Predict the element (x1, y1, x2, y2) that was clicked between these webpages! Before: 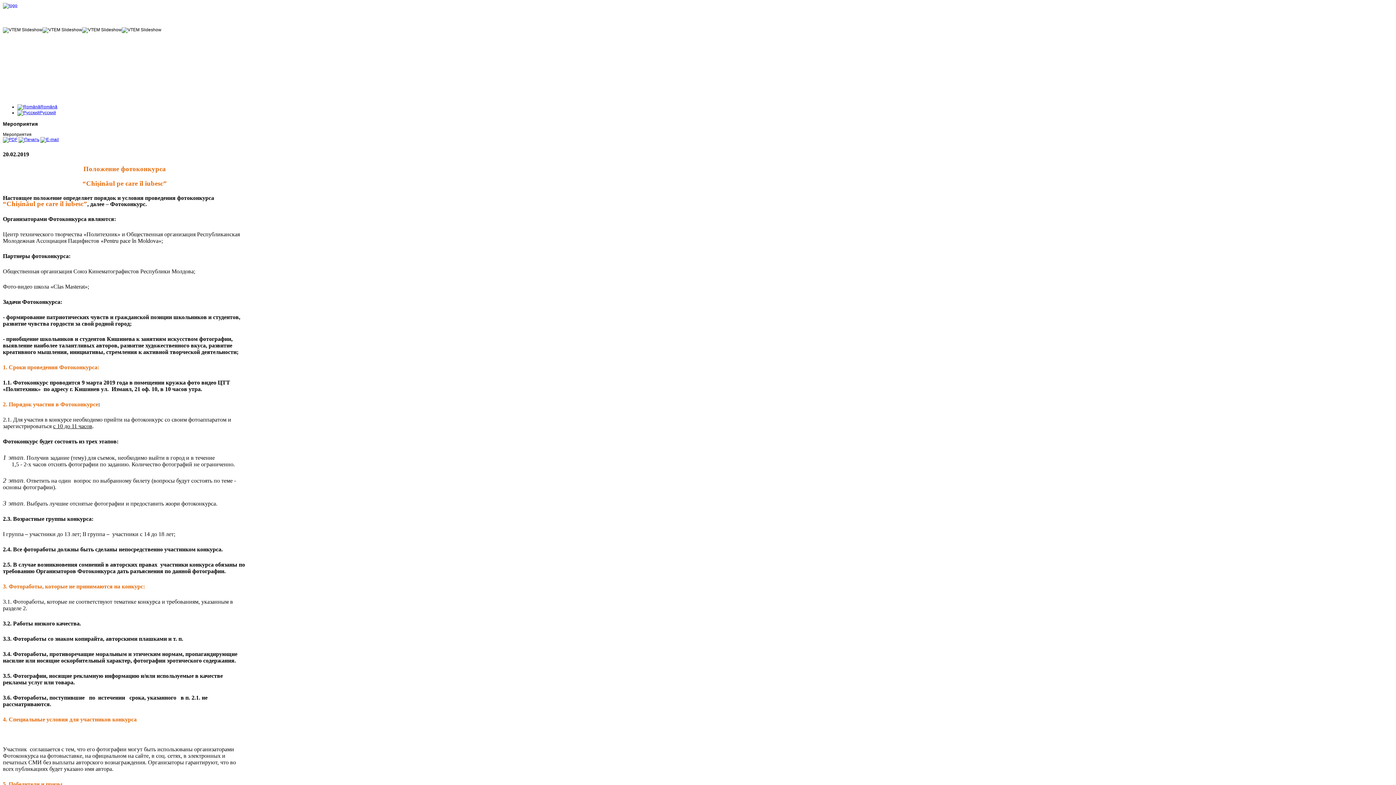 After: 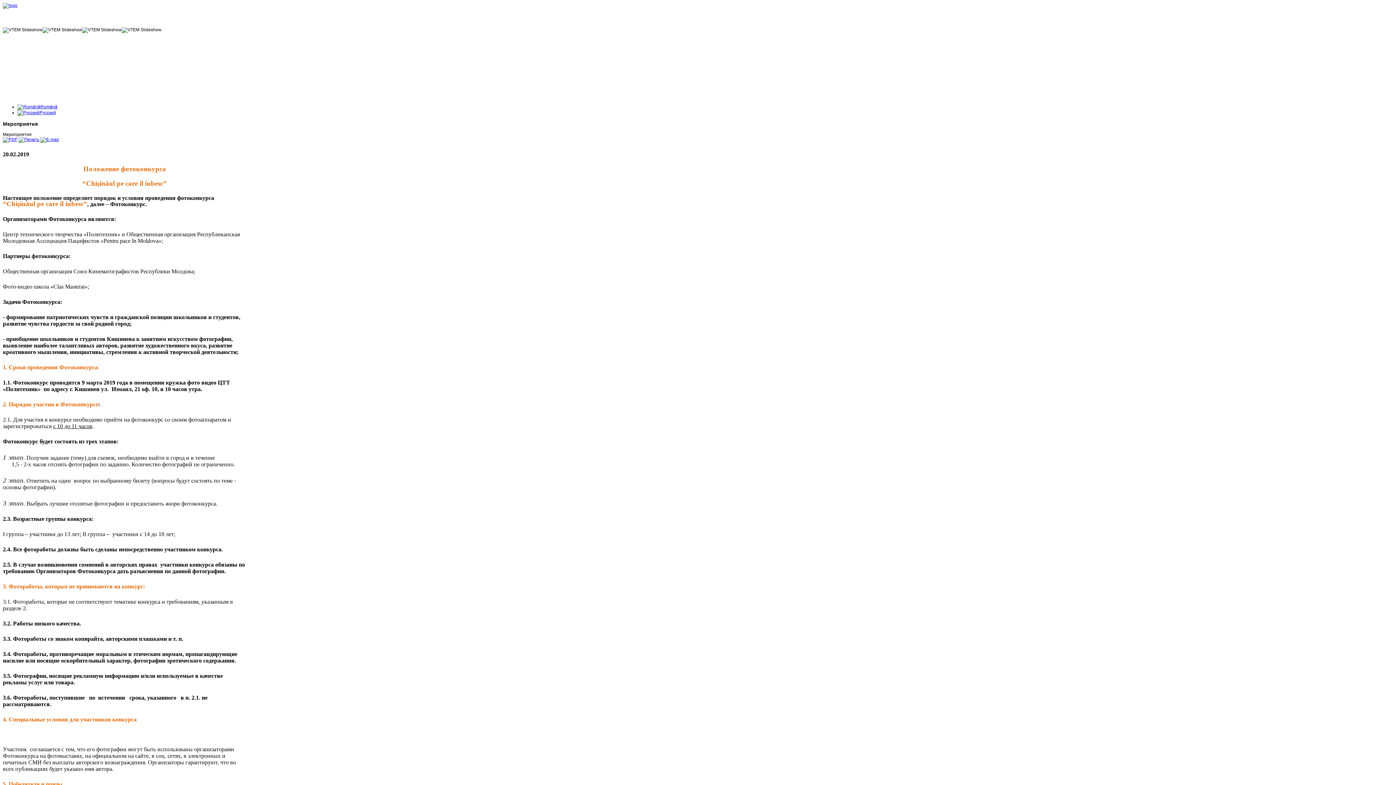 Action: bbox: (40, 137, 58, 142)